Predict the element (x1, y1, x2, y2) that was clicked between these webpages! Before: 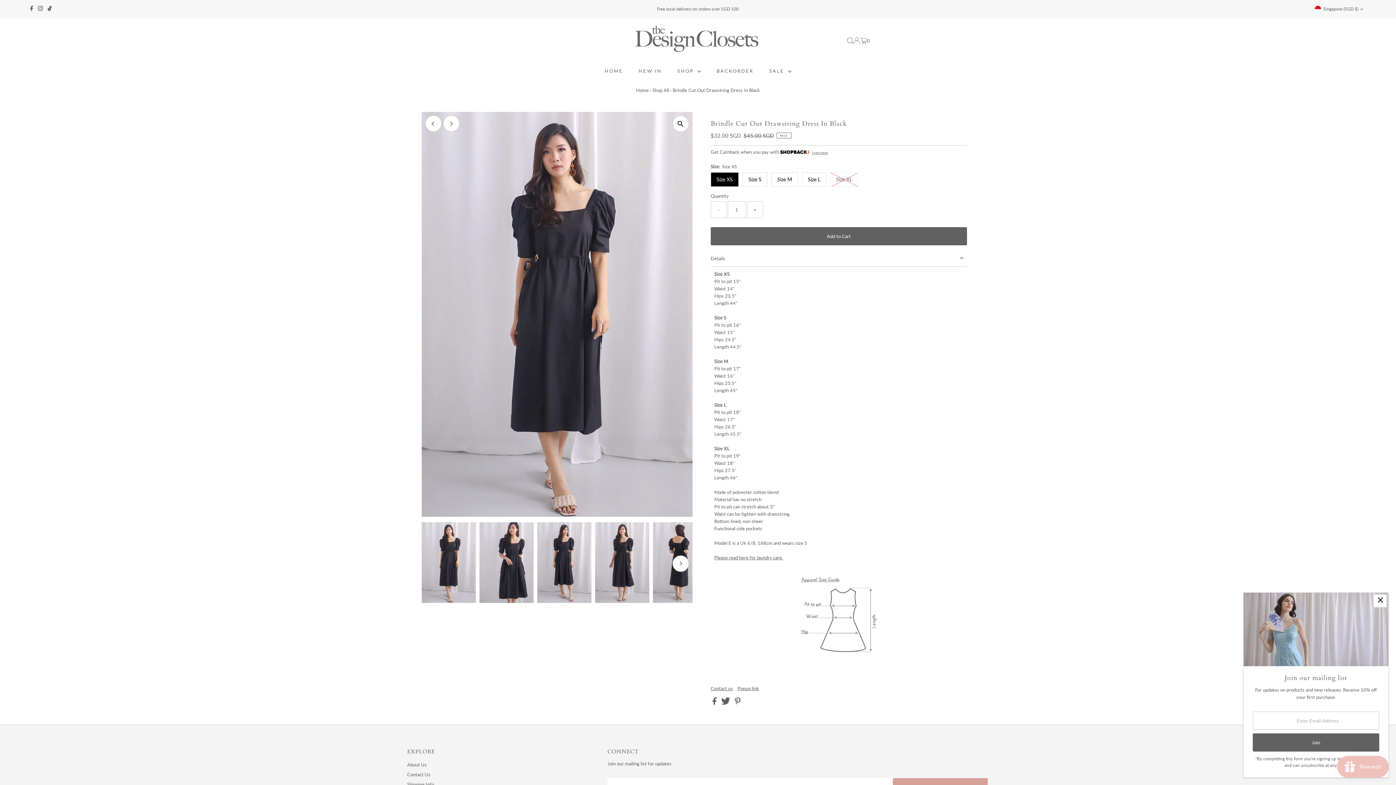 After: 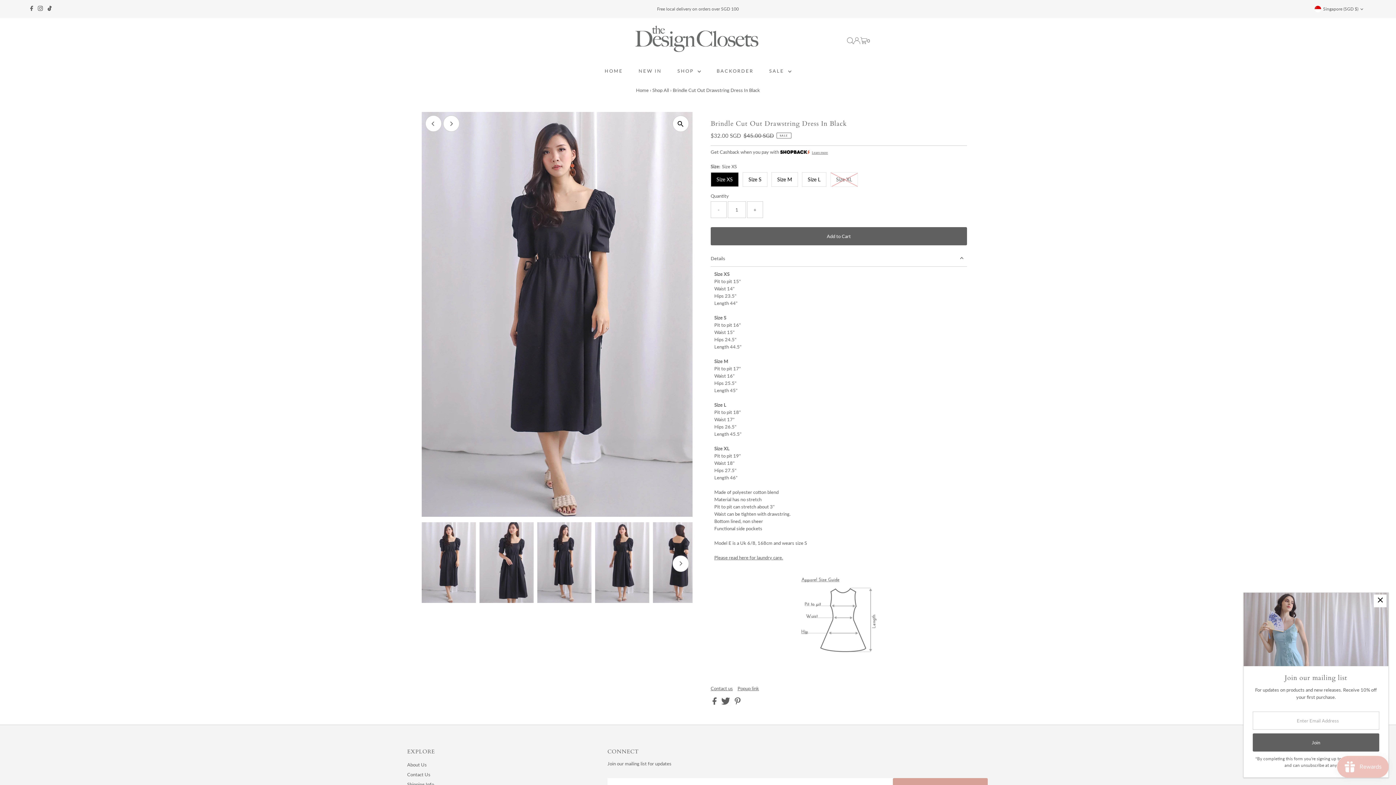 Action: label:   bbox: (721, 700, 731, 706)